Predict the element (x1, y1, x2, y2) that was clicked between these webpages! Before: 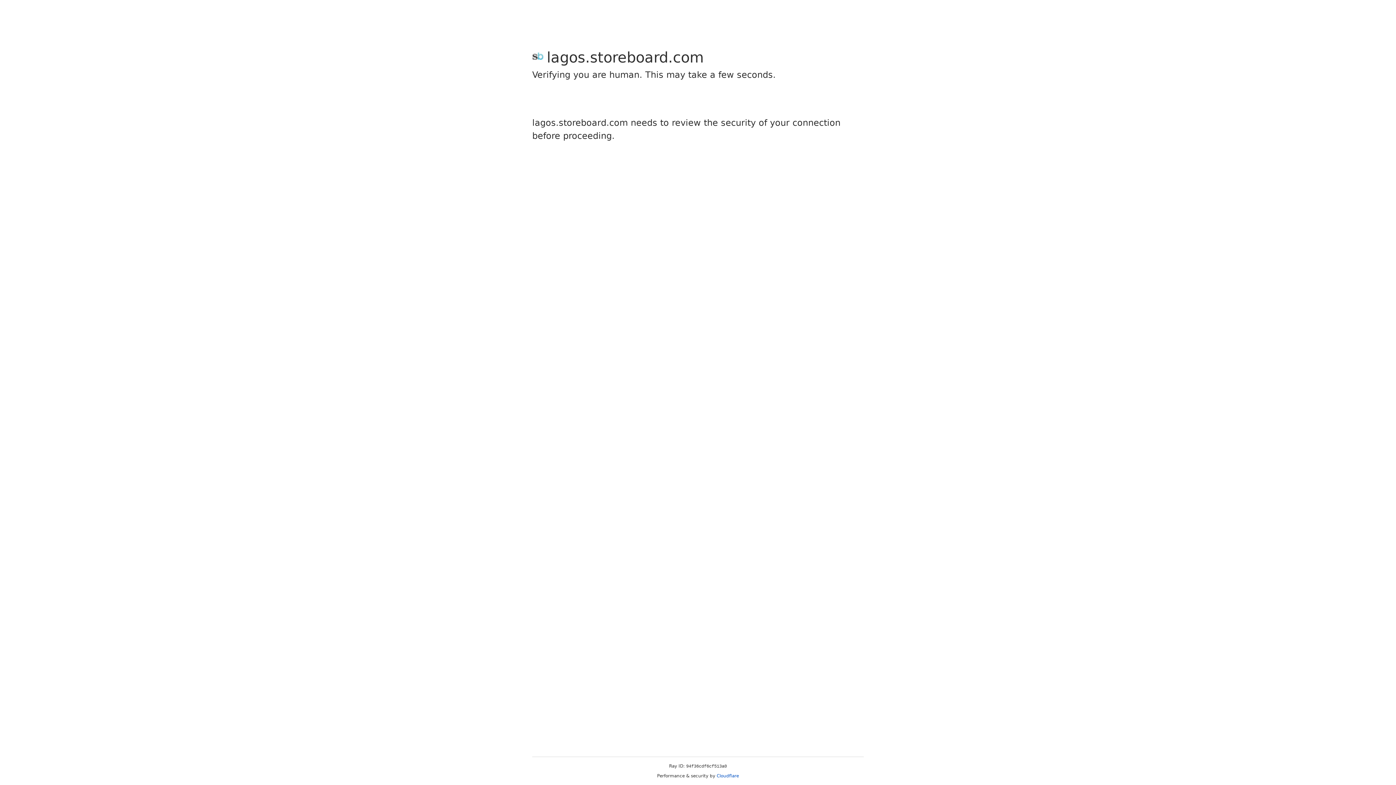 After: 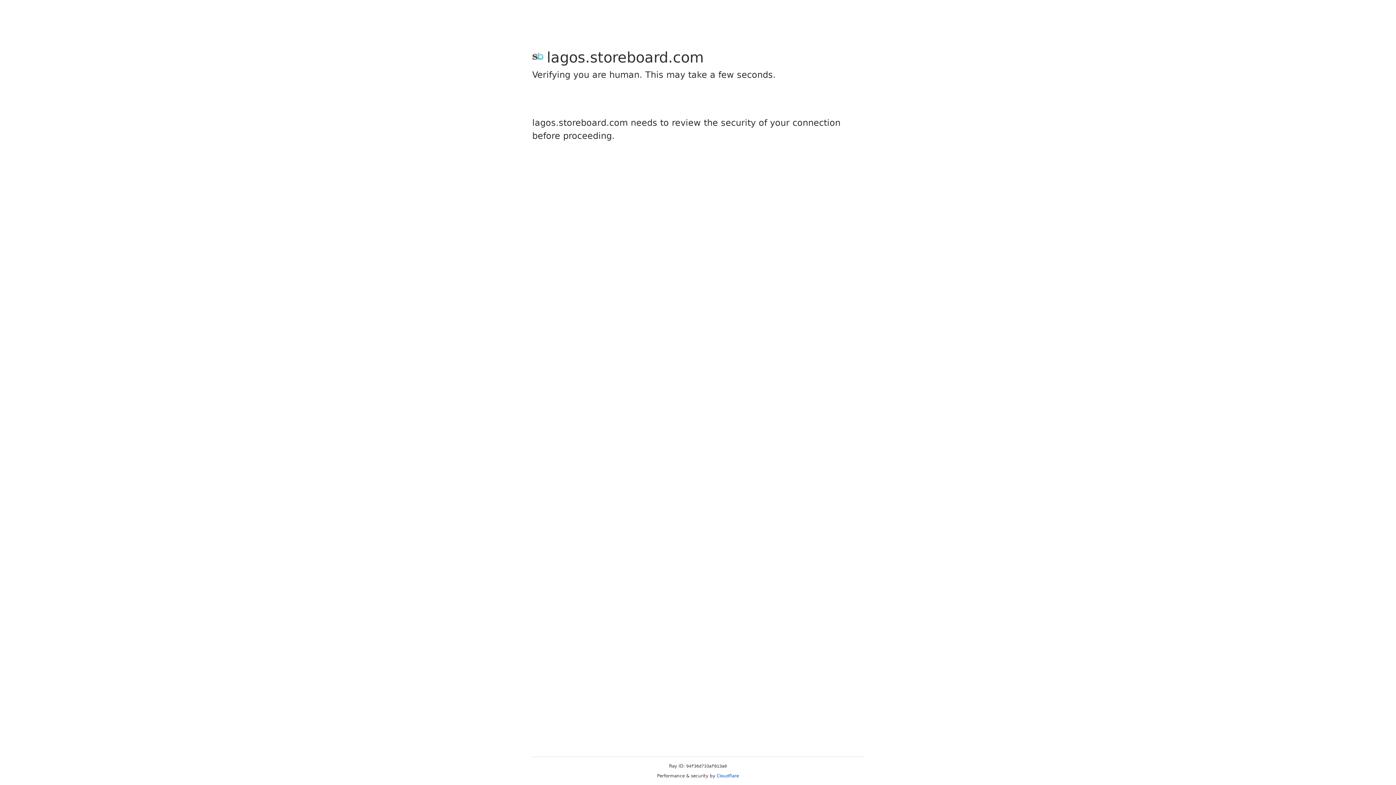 Action: bbox: (716, 773, 739, 778) label: Cloudflare